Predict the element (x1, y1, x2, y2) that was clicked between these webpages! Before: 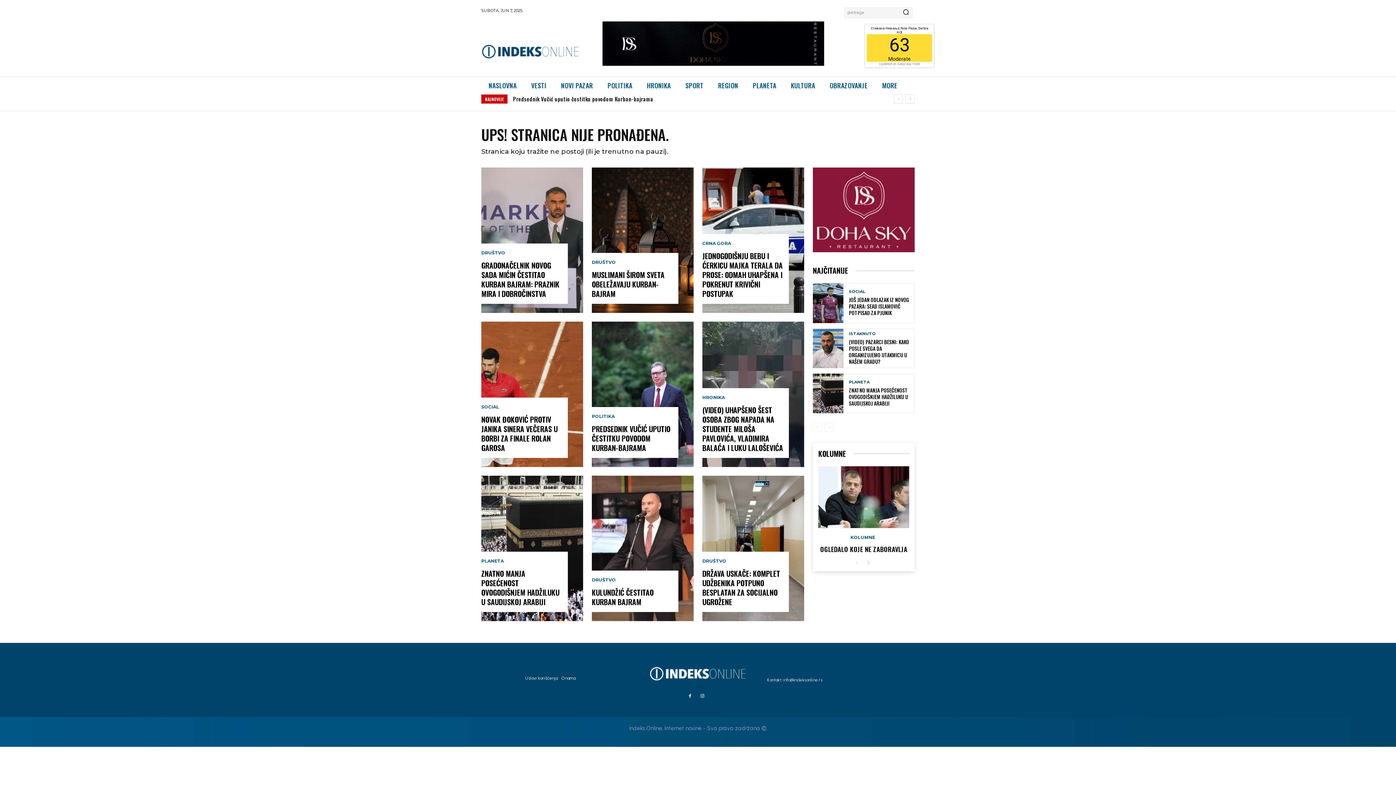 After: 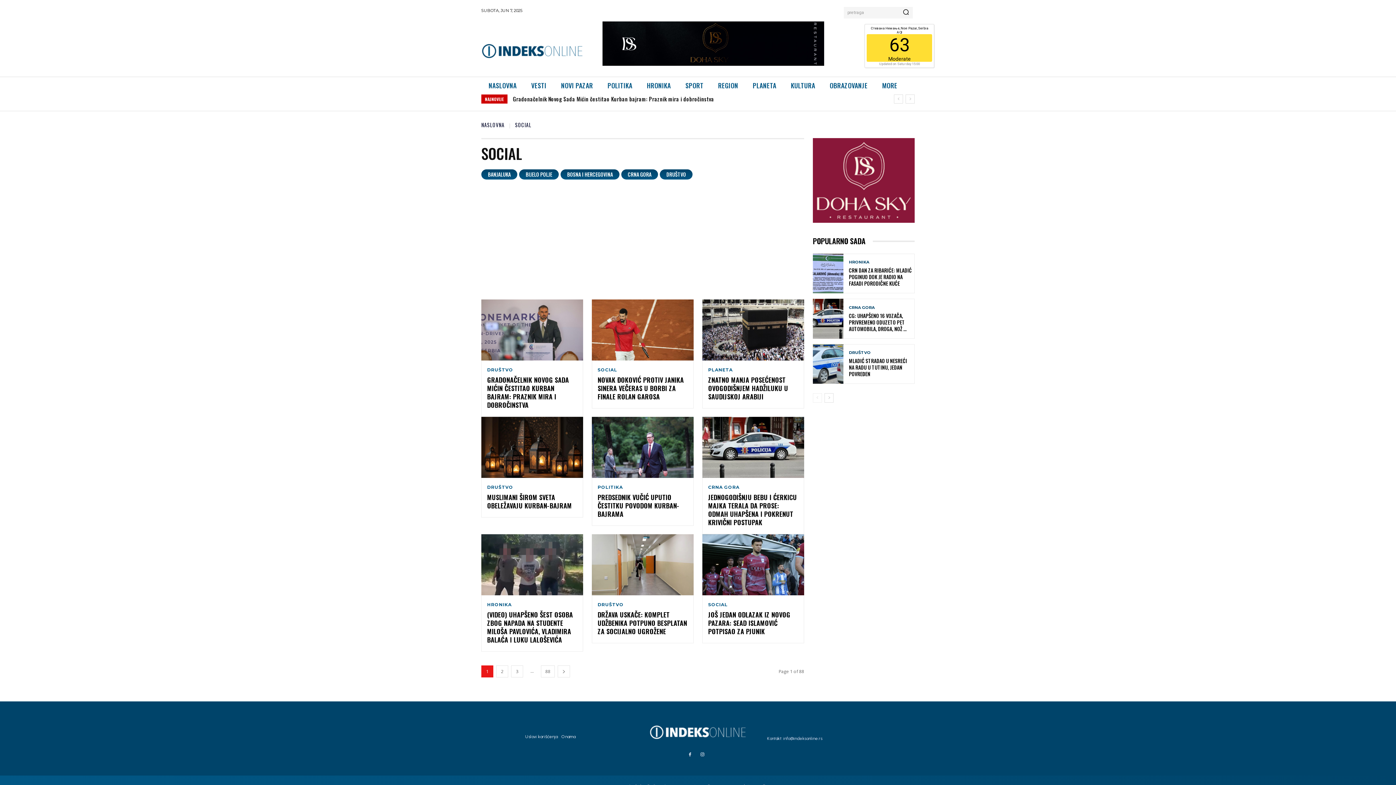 Action: label: SOCIAL bbox: (481, 405, 499, 409)